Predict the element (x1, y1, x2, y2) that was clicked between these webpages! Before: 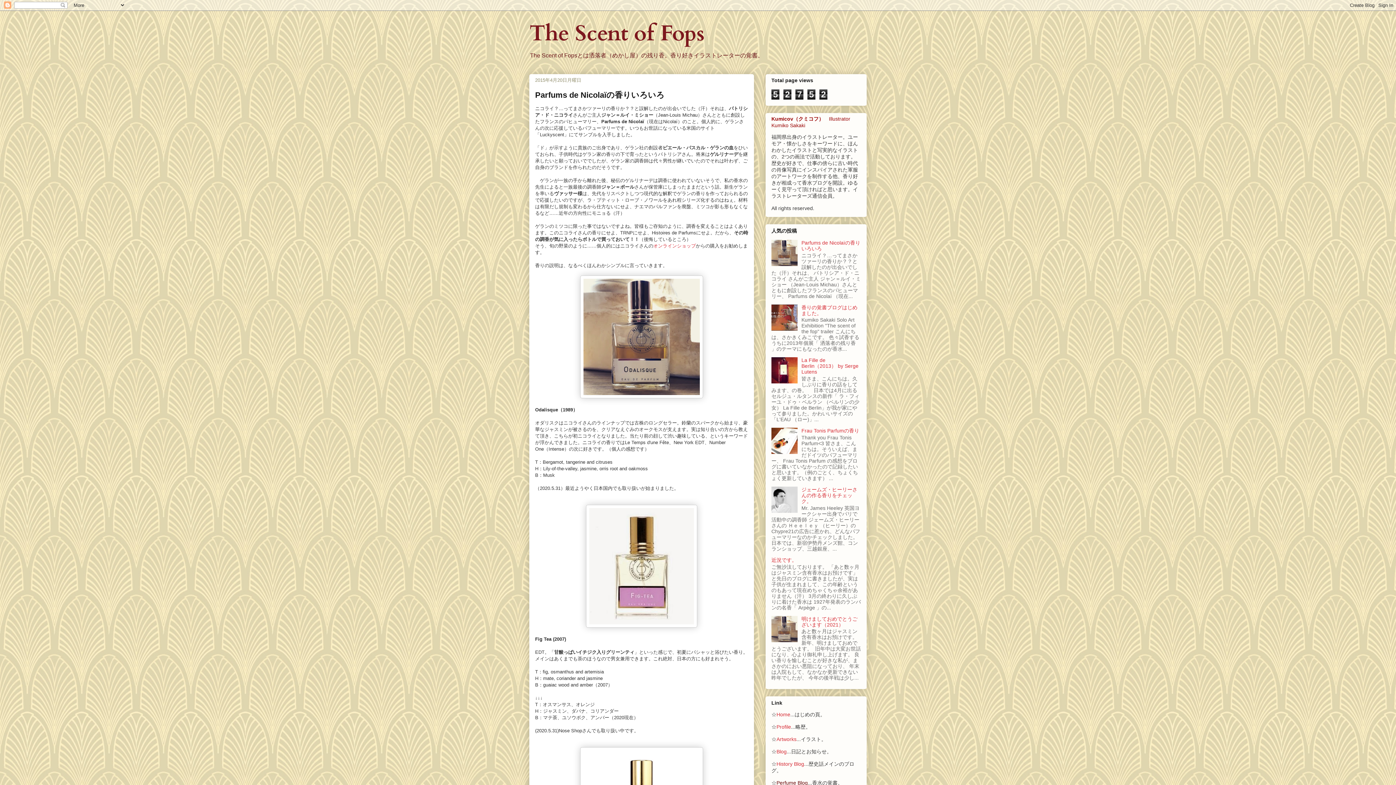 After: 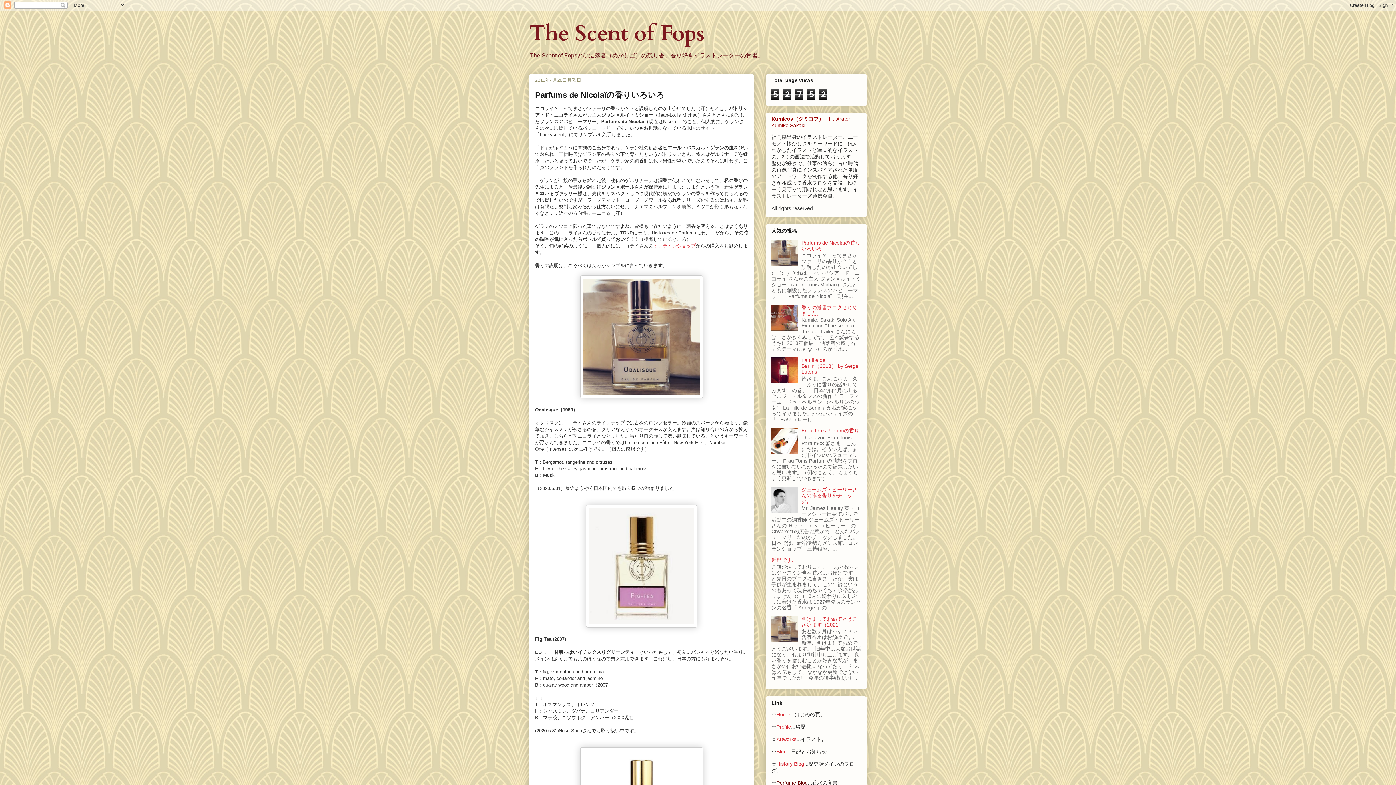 Action: bbox: (771, 261, 799, 267)